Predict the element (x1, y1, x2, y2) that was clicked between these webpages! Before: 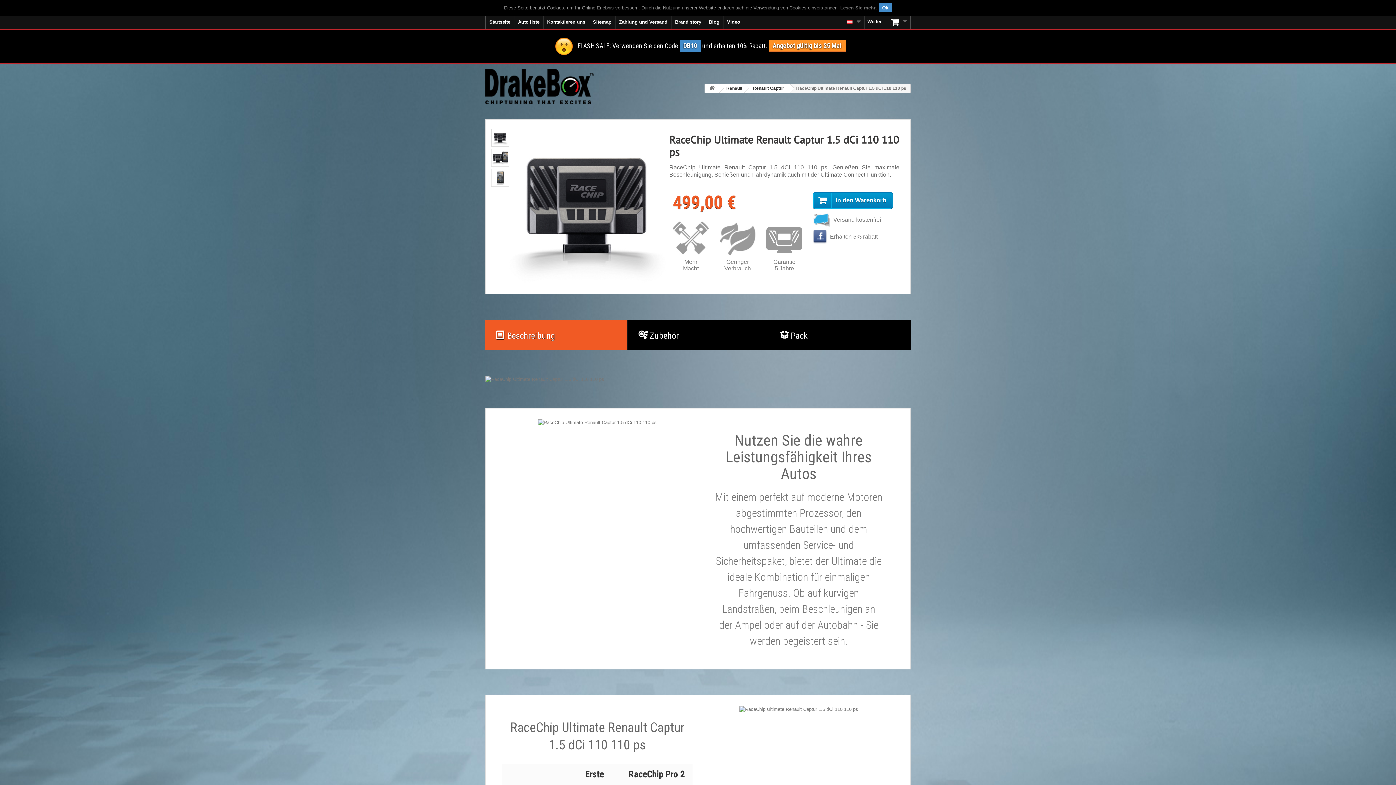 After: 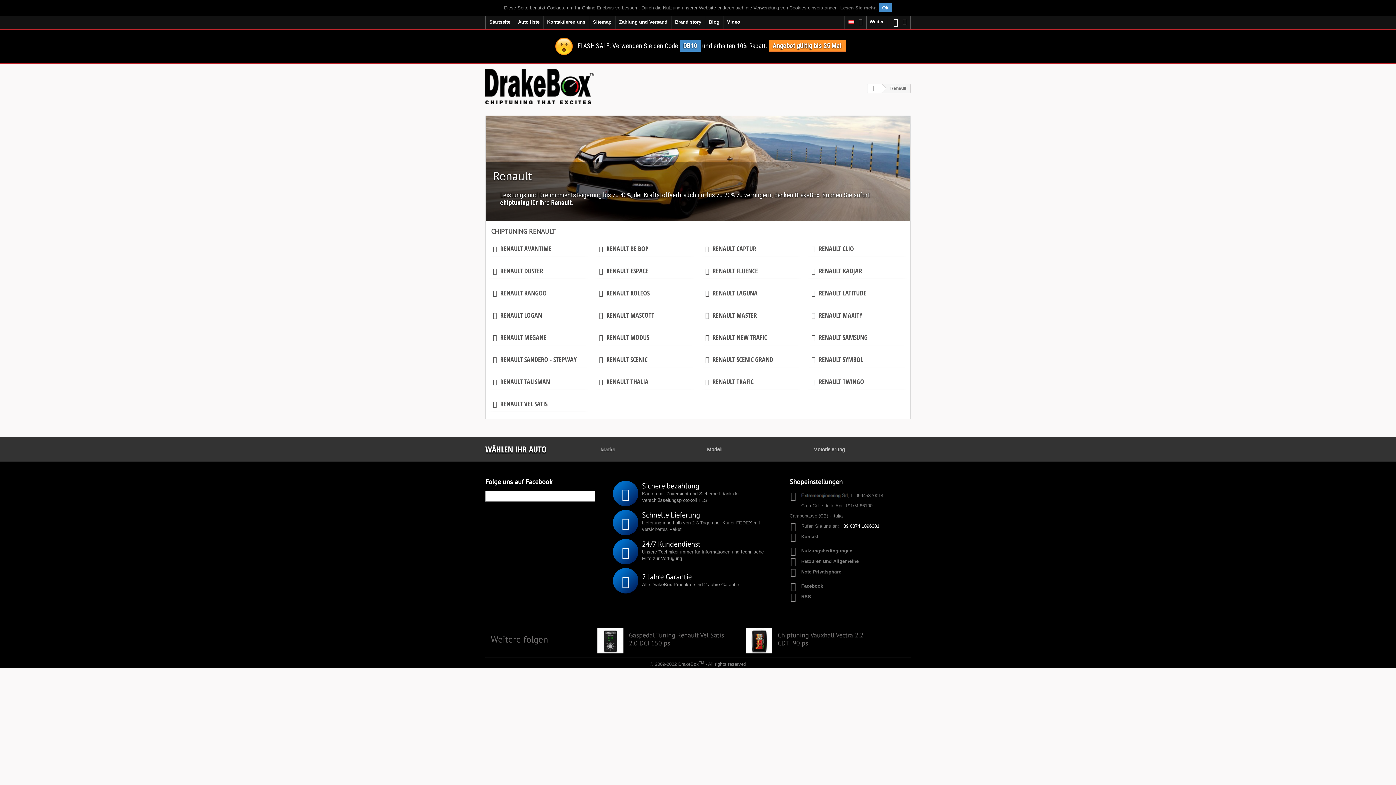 Action: label: Renault bbox: (718, 84, 748, 92)